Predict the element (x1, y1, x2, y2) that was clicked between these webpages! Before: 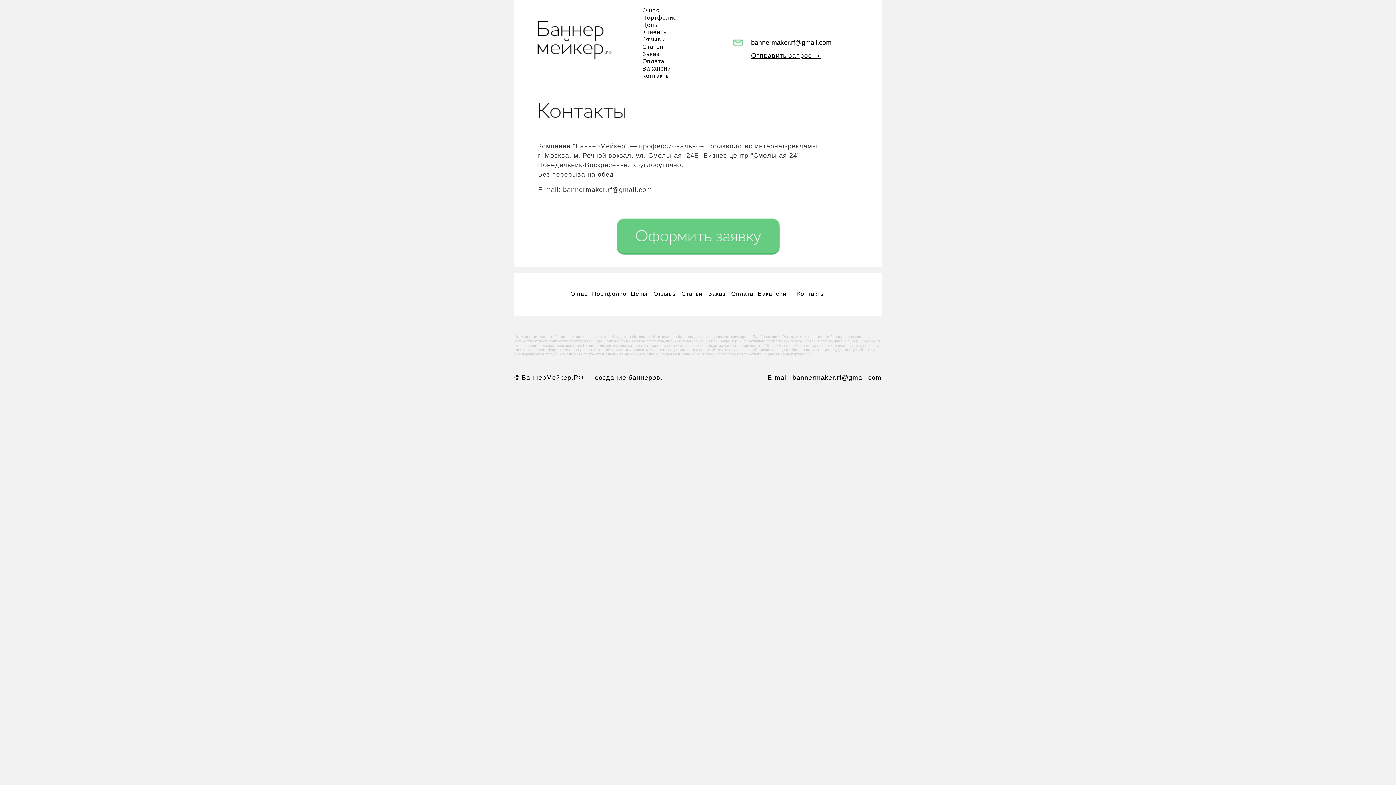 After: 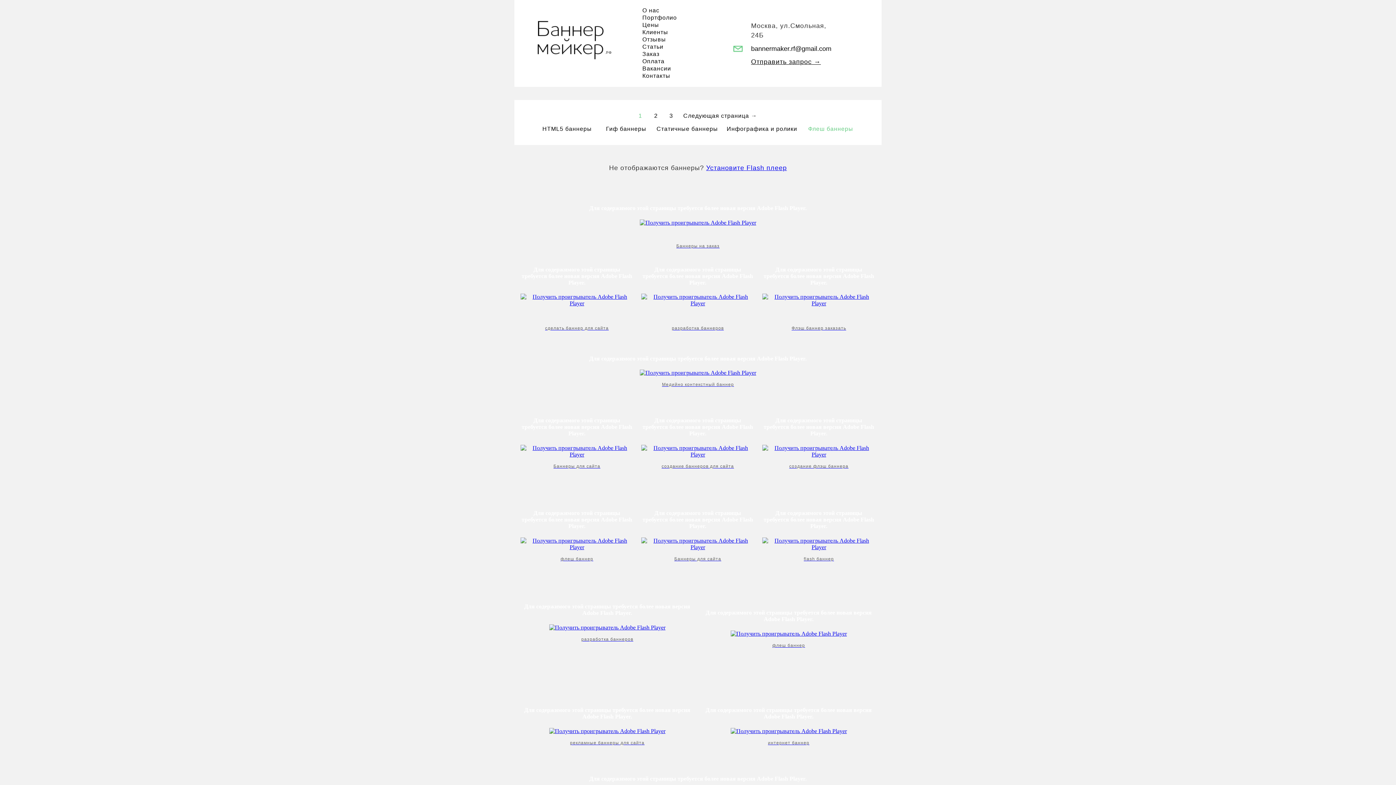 Action: label: Оцените наше портфолио. bbox: (764, 352, 812, 356)